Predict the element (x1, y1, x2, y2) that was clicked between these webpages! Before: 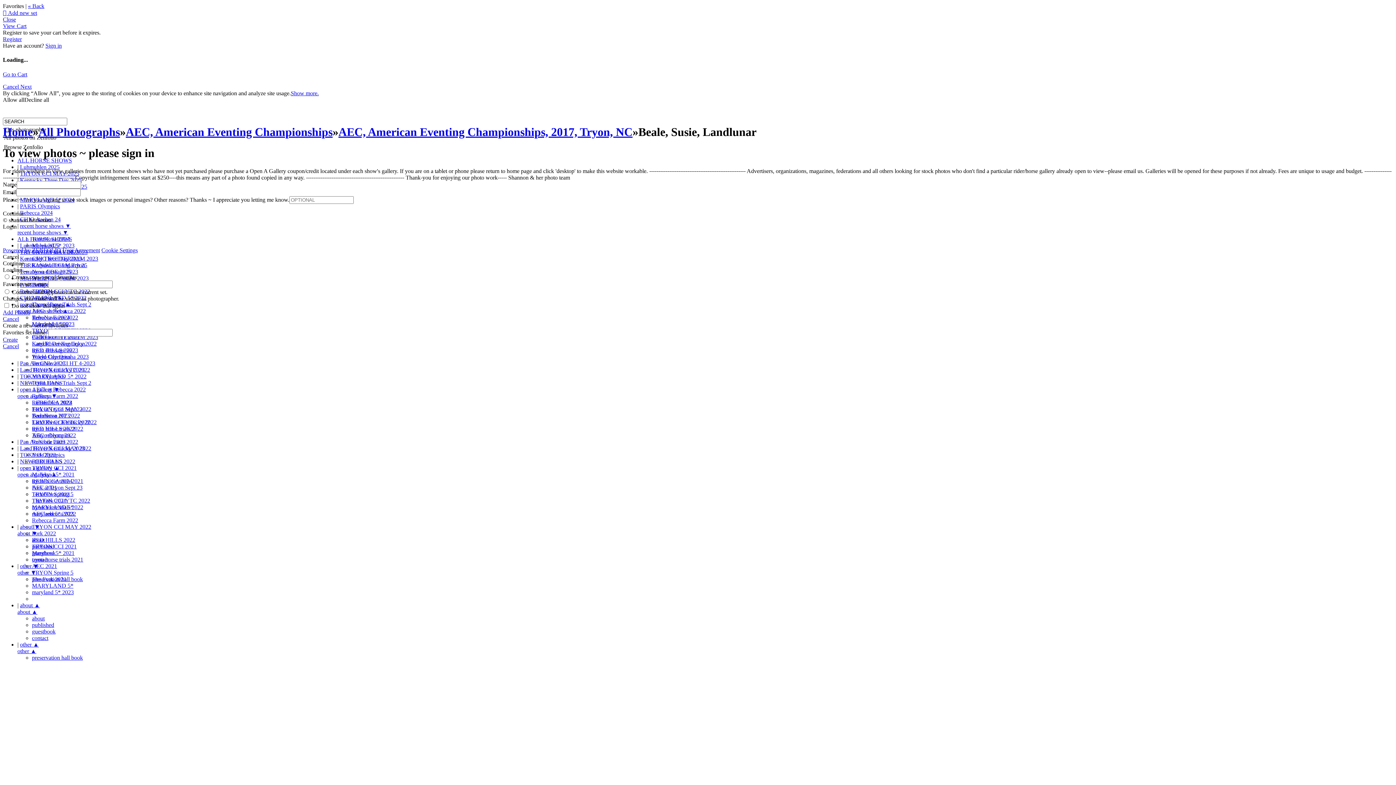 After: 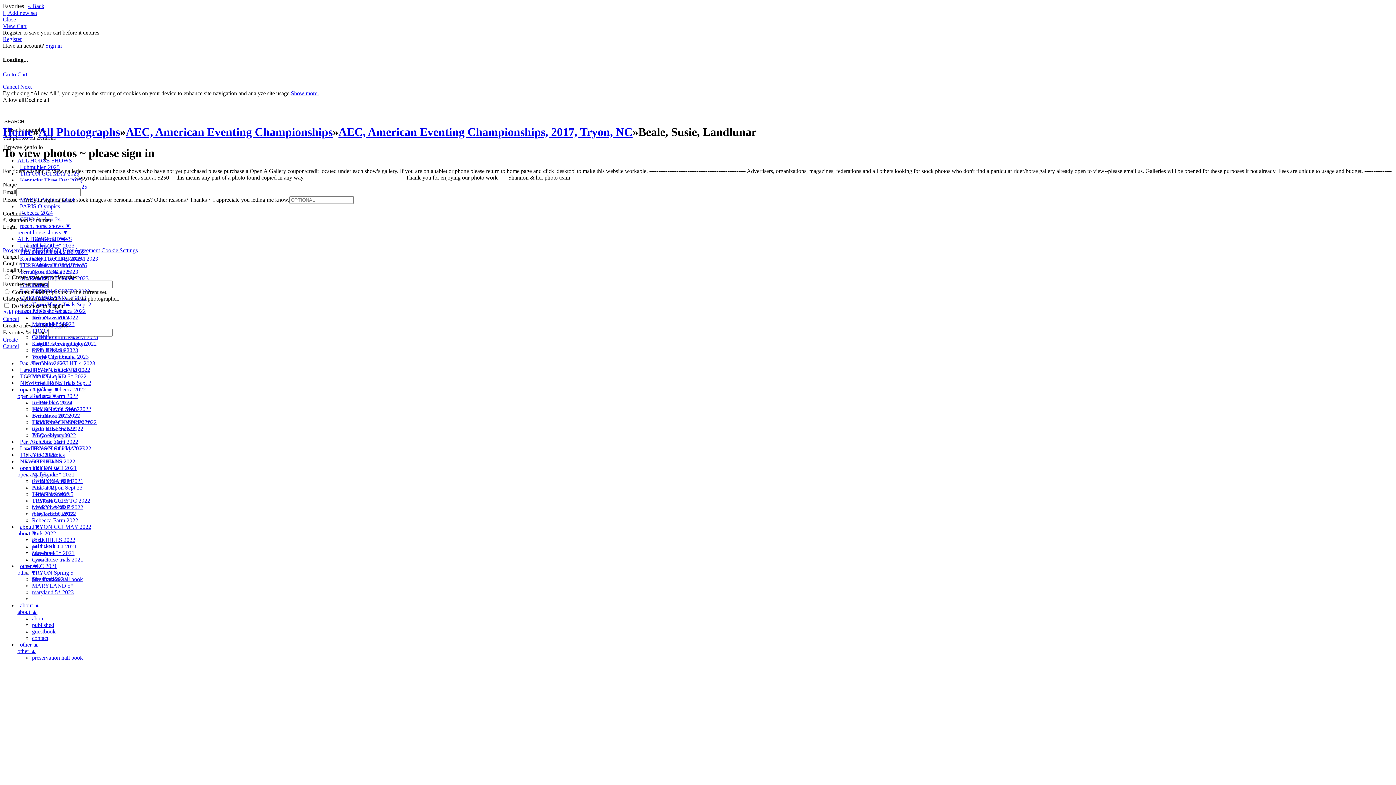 Action: label: Allow all bbox: (2, 96, 24, 102)